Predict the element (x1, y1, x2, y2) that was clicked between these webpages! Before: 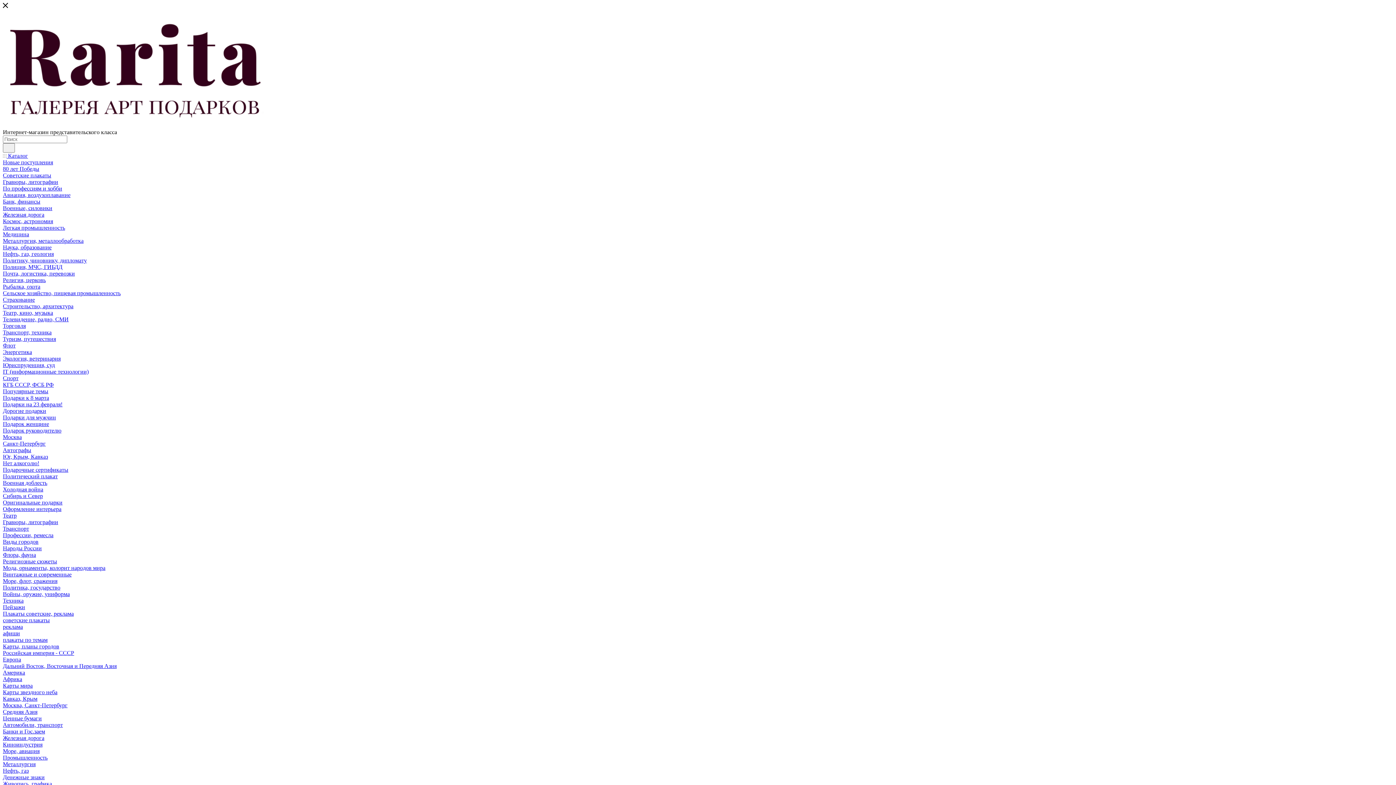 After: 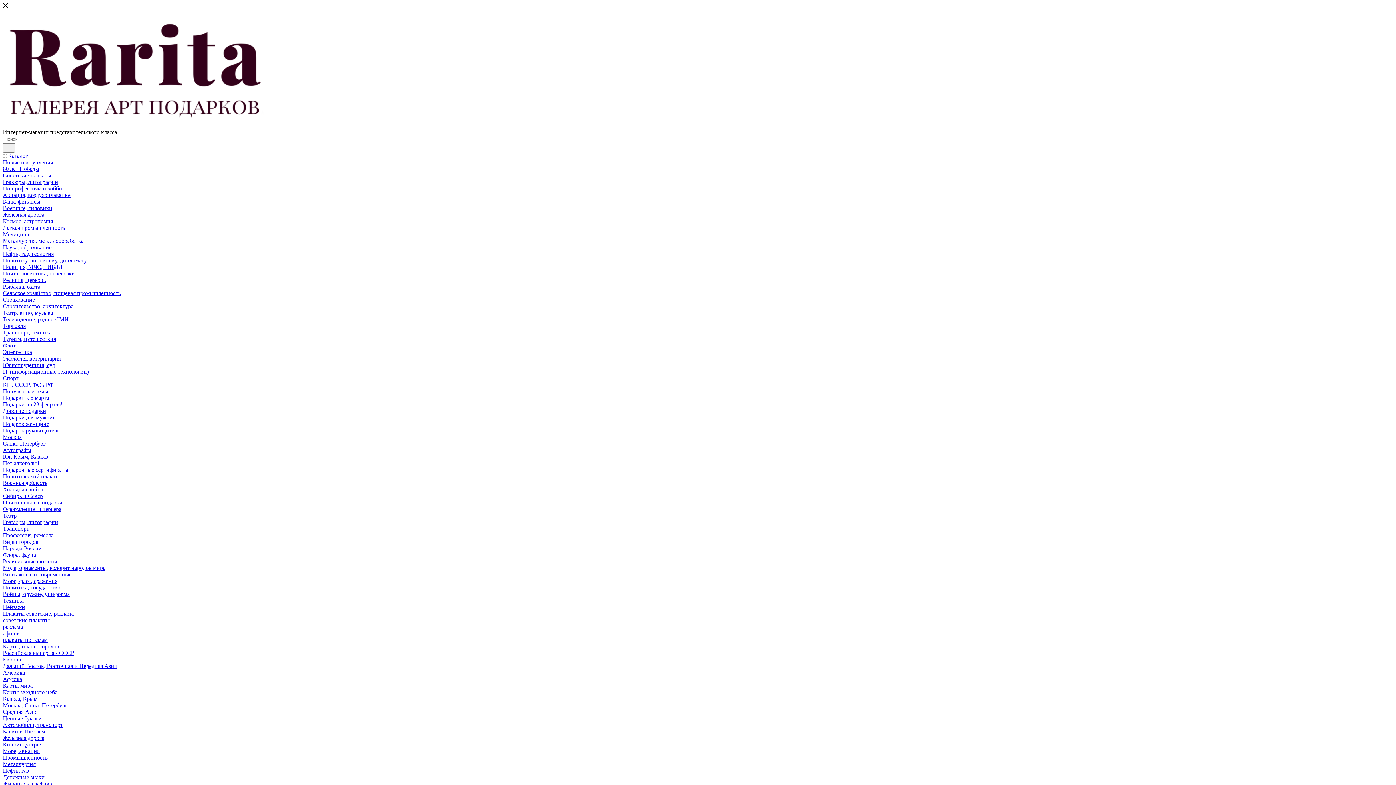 Action: label: Транспорт bbox: (2, 525, 29, 532)